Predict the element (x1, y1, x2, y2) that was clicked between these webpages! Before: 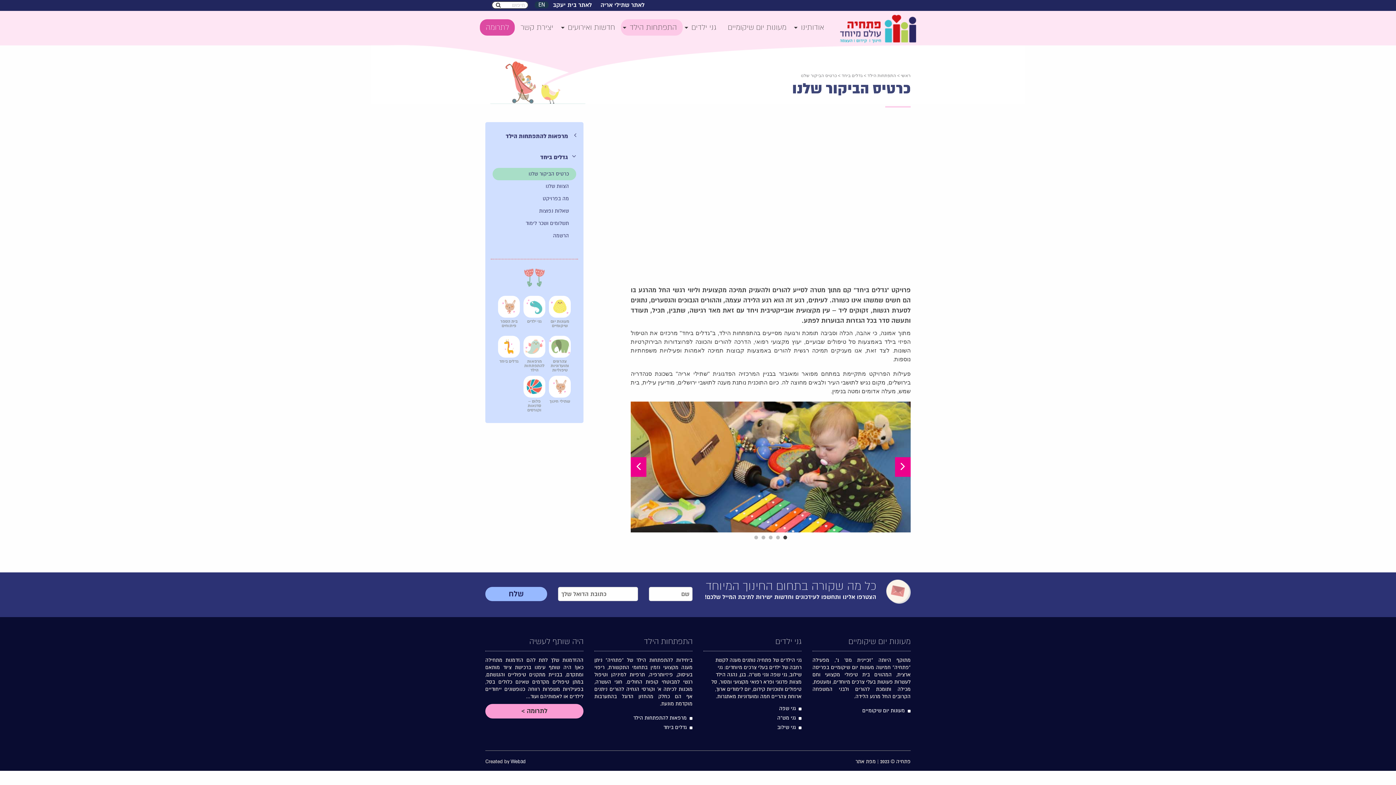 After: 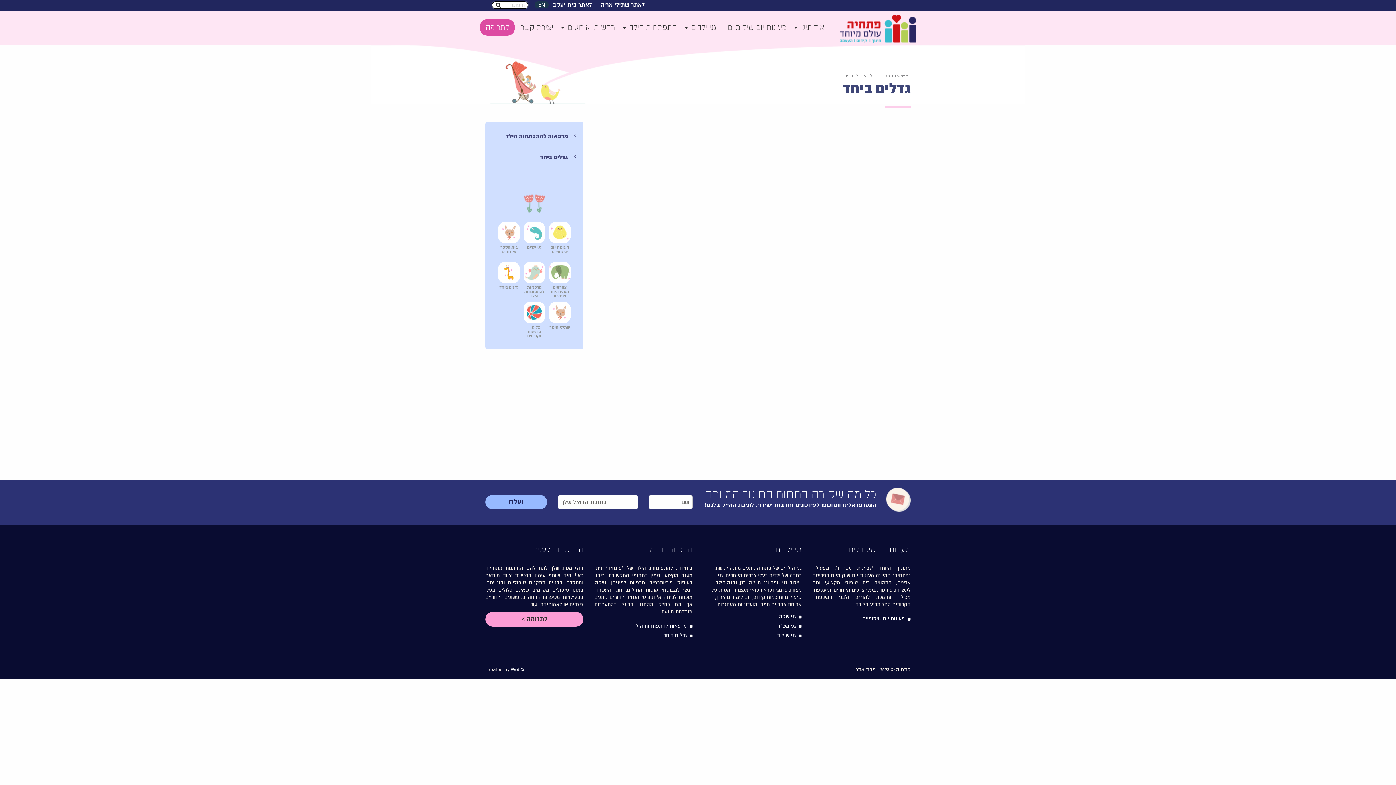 Action: bbox: (594, 723, 692, 732) label: גדלים ביחד